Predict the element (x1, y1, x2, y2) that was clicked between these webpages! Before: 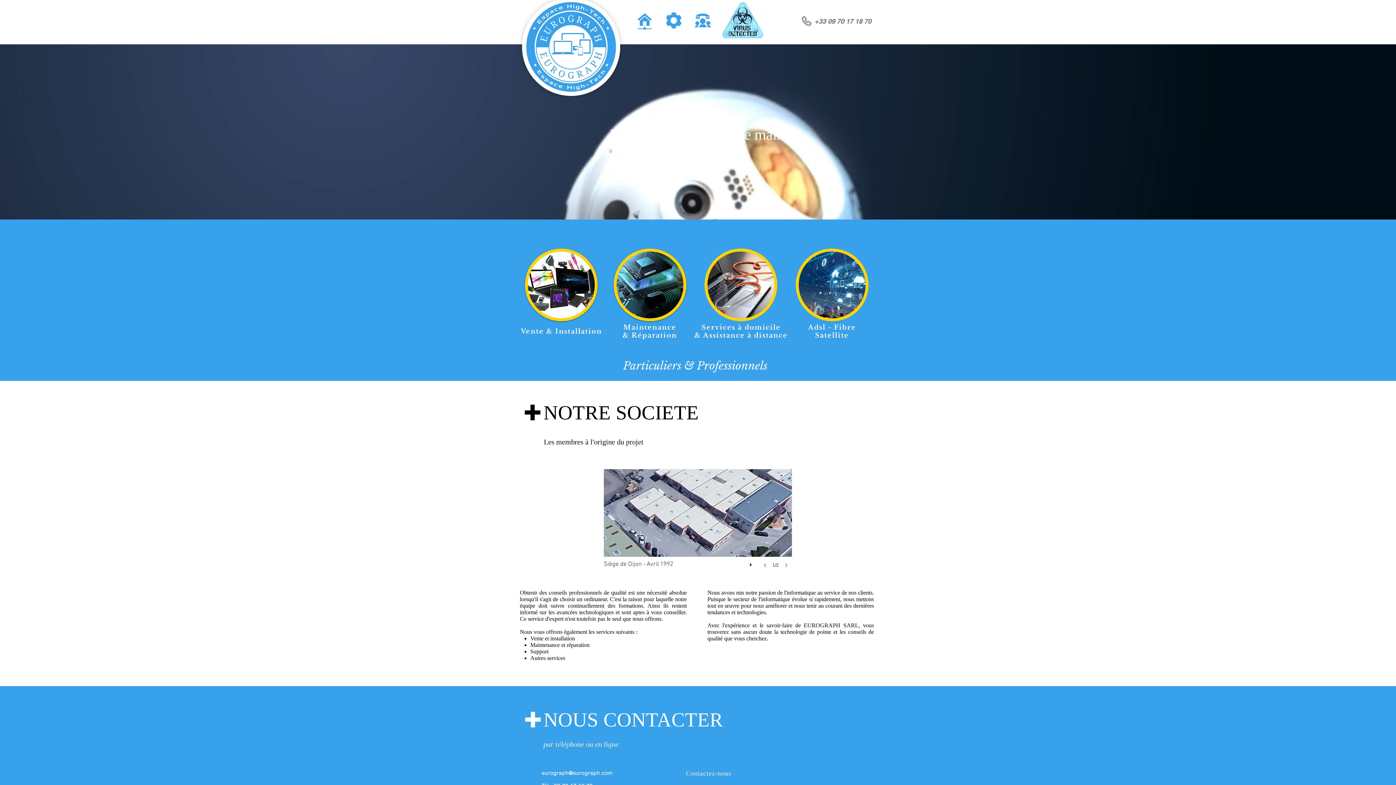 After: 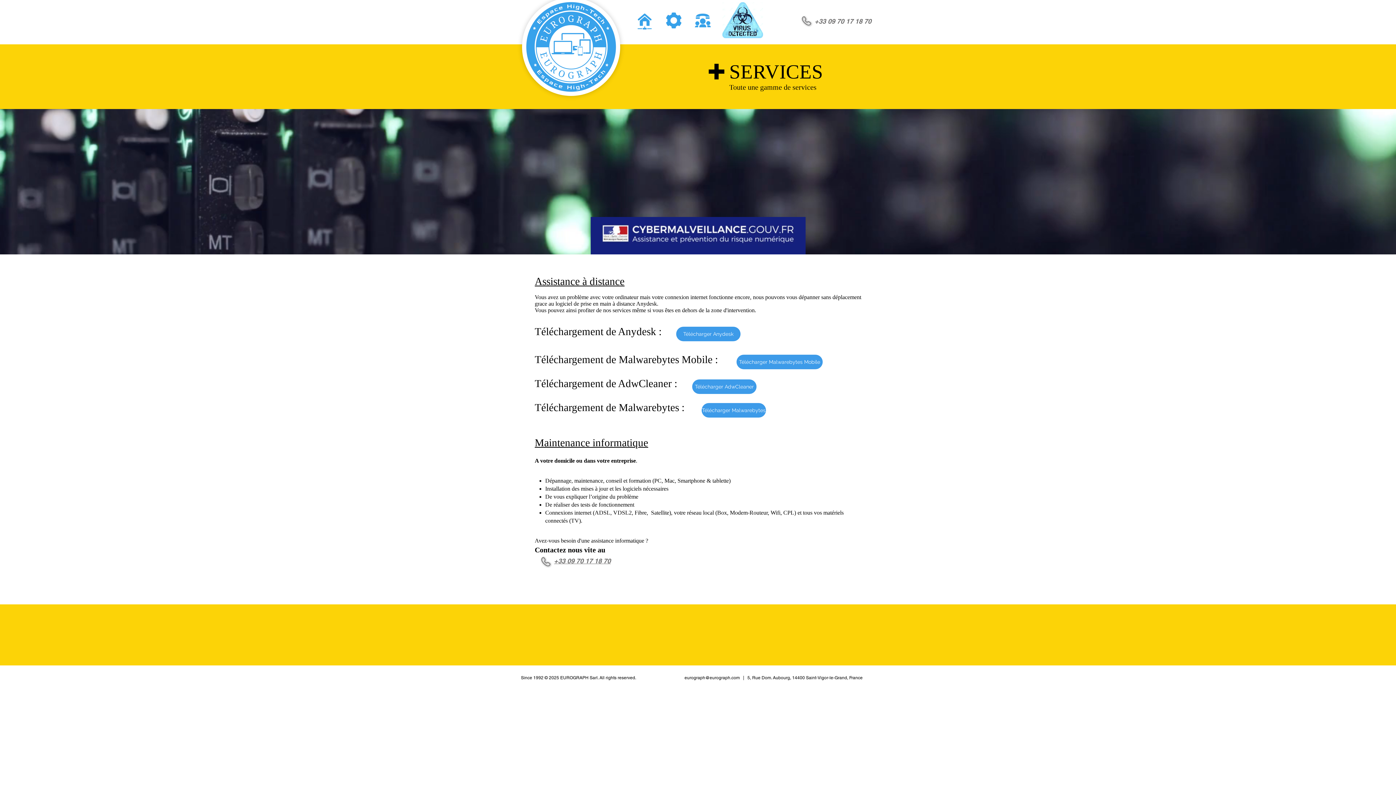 Action: bbox: (659, 5, 688, 34)